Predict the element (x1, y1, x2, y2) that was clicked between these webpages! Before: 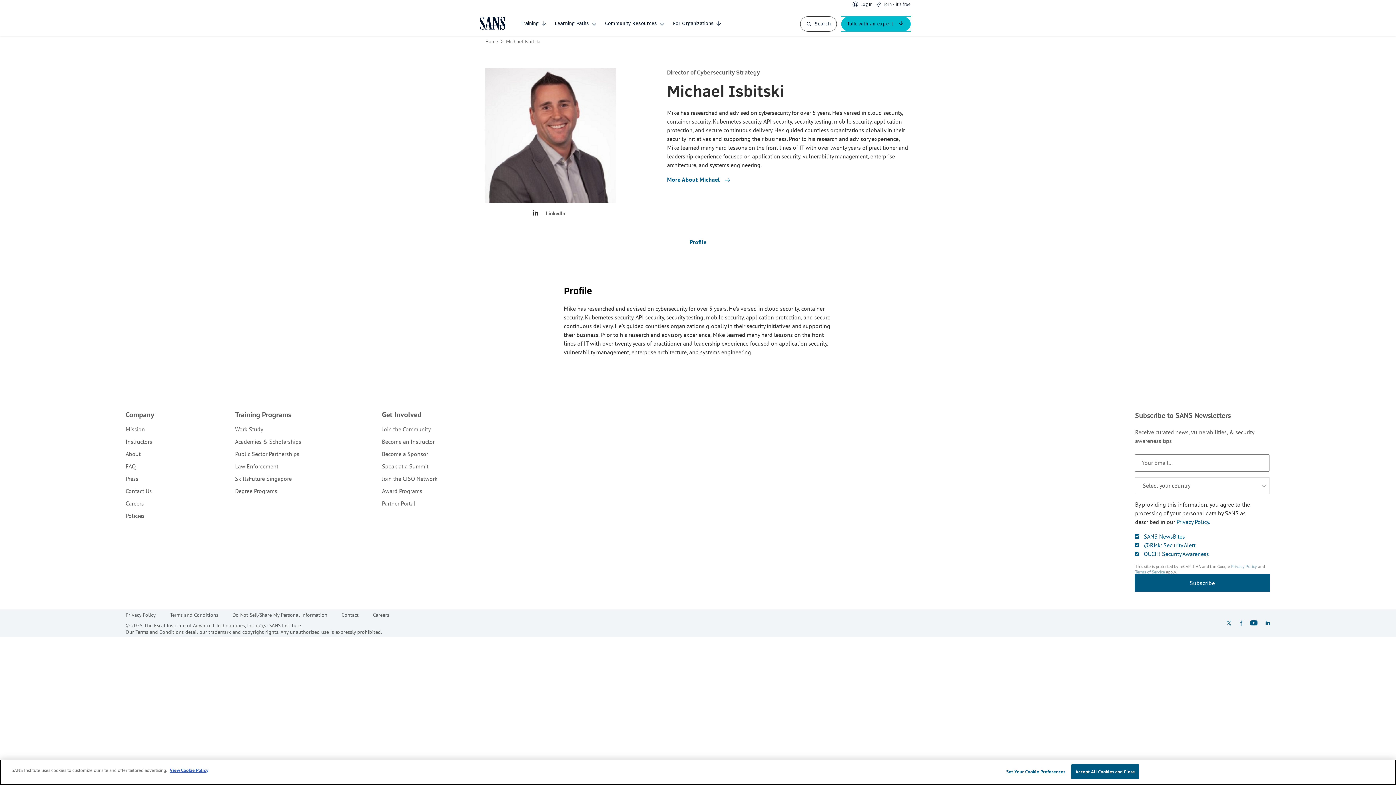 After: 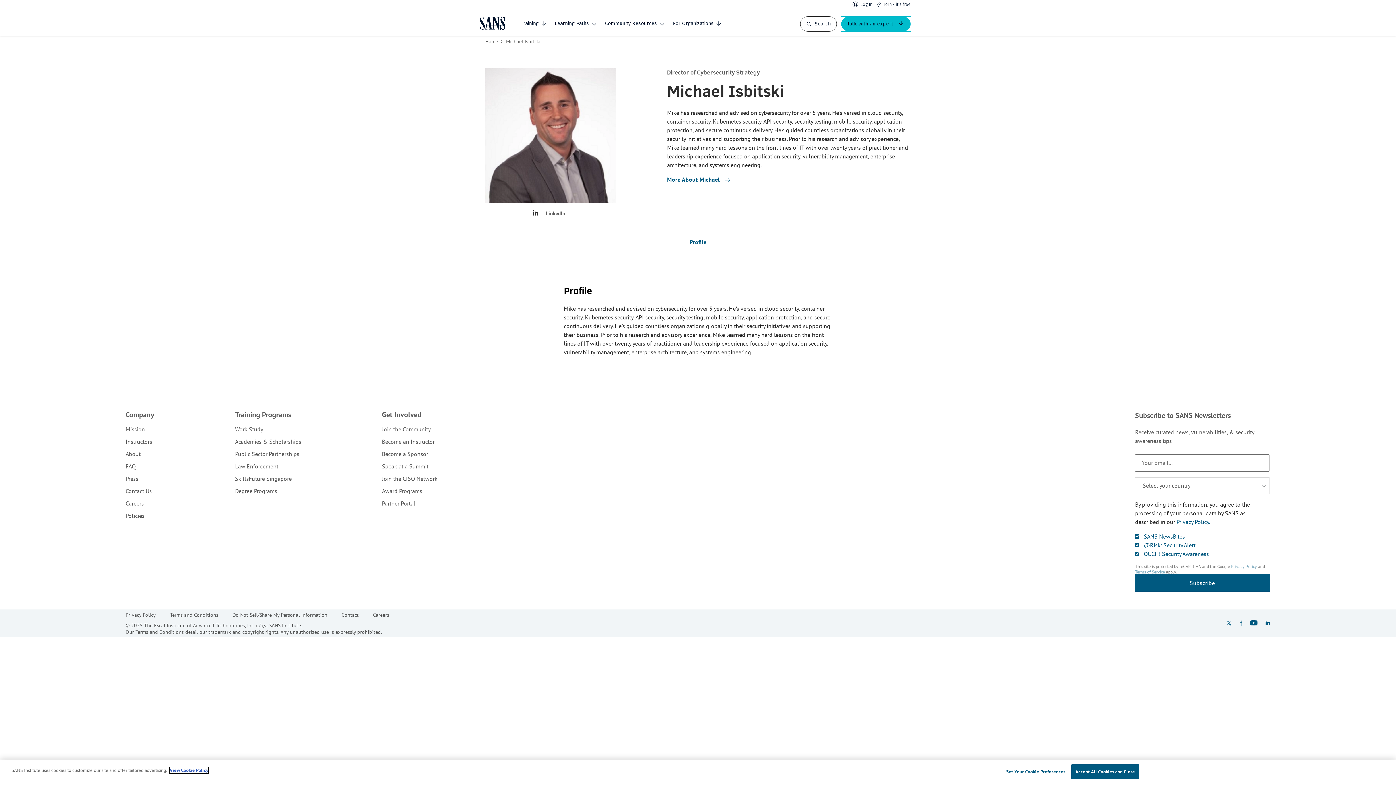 Action: label: More information about your privacy, opens in a new tab bbox: (169, 767, 208, 773)